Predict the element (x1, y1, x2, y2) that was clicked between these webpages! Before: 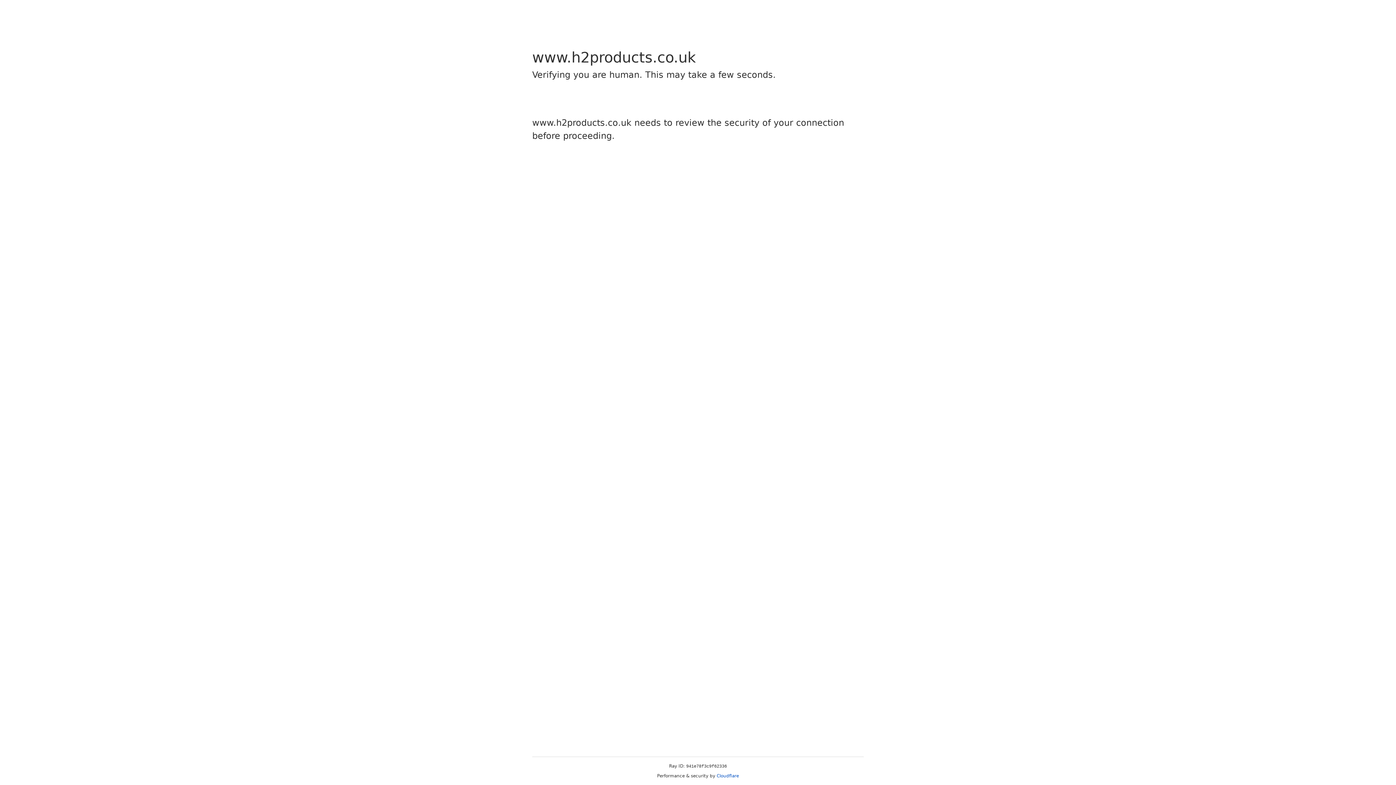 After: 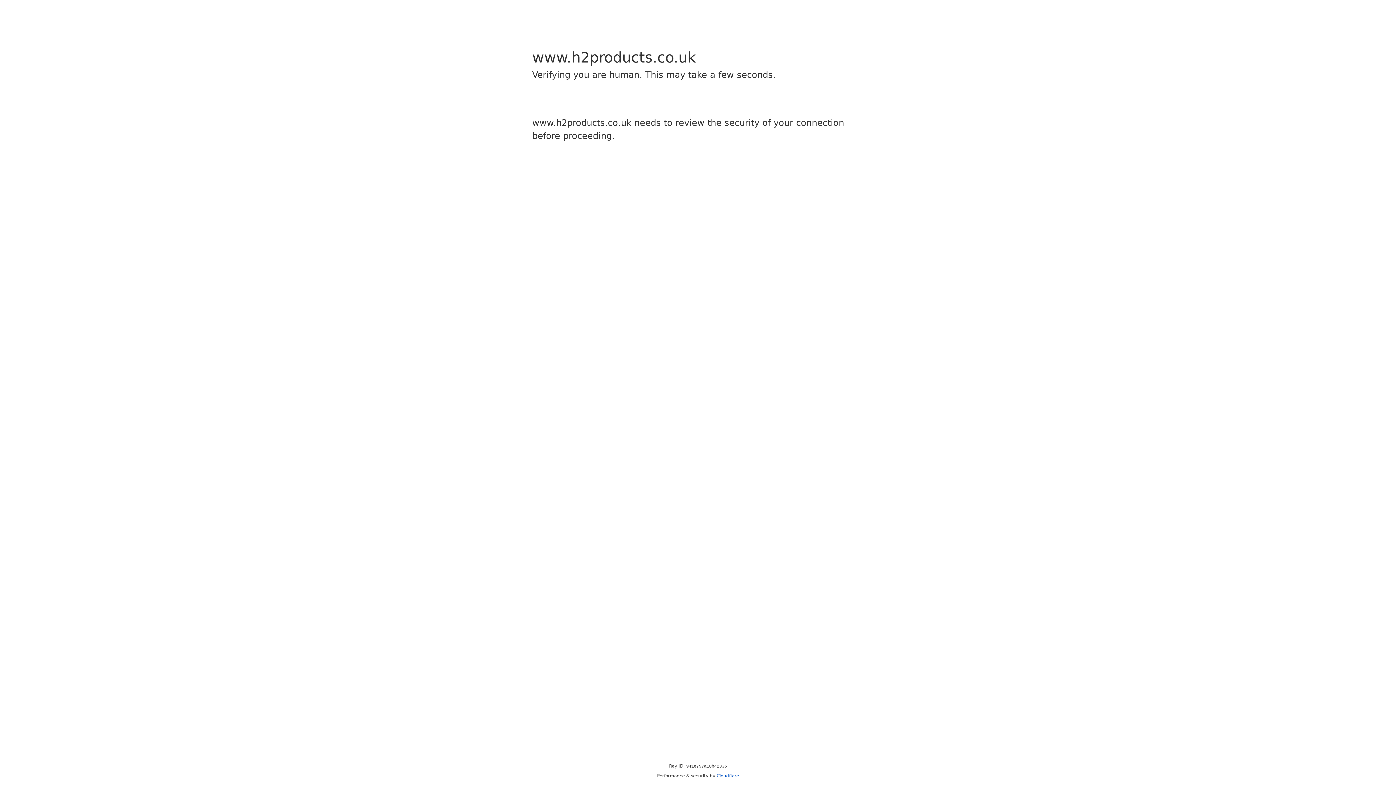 Action: bbox: (716, 773, 739, 778) label: Cloudflare